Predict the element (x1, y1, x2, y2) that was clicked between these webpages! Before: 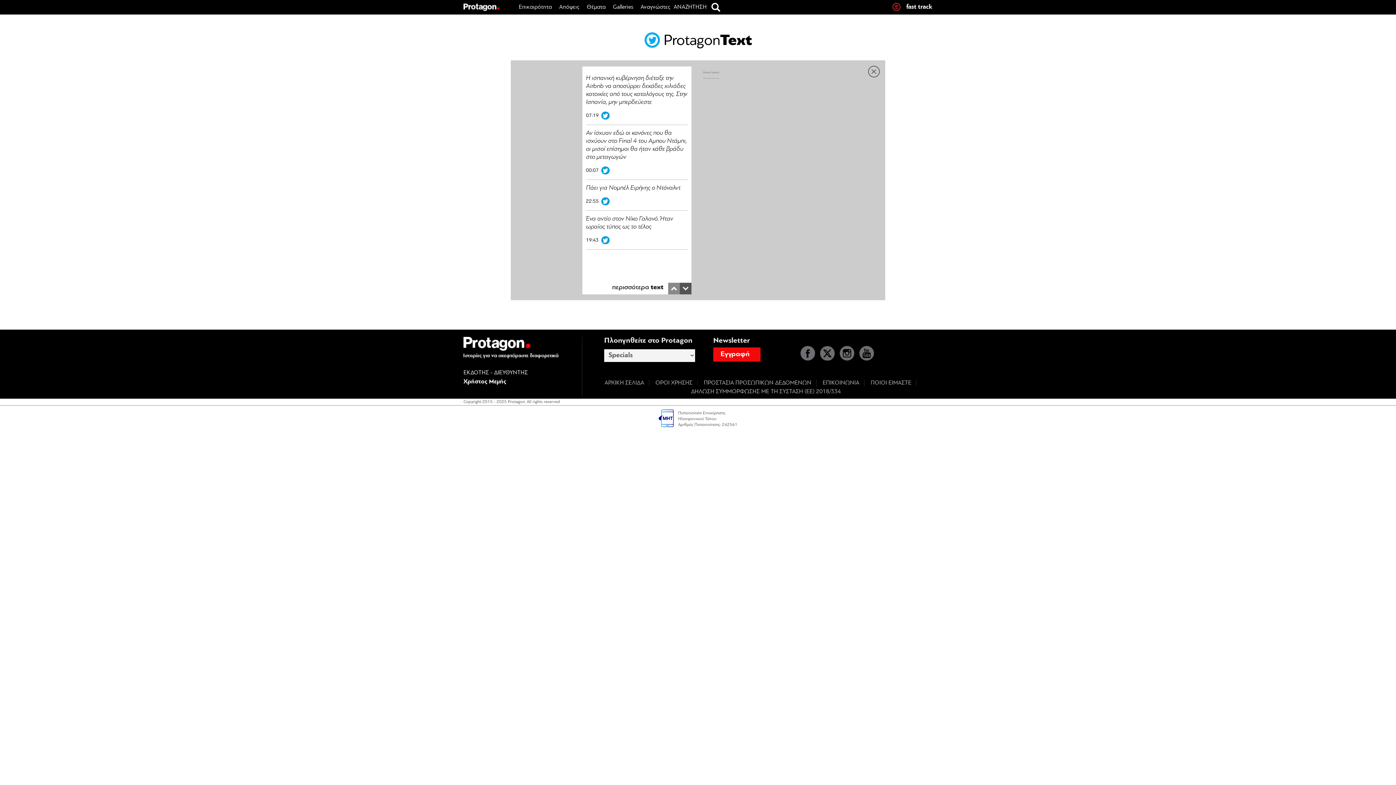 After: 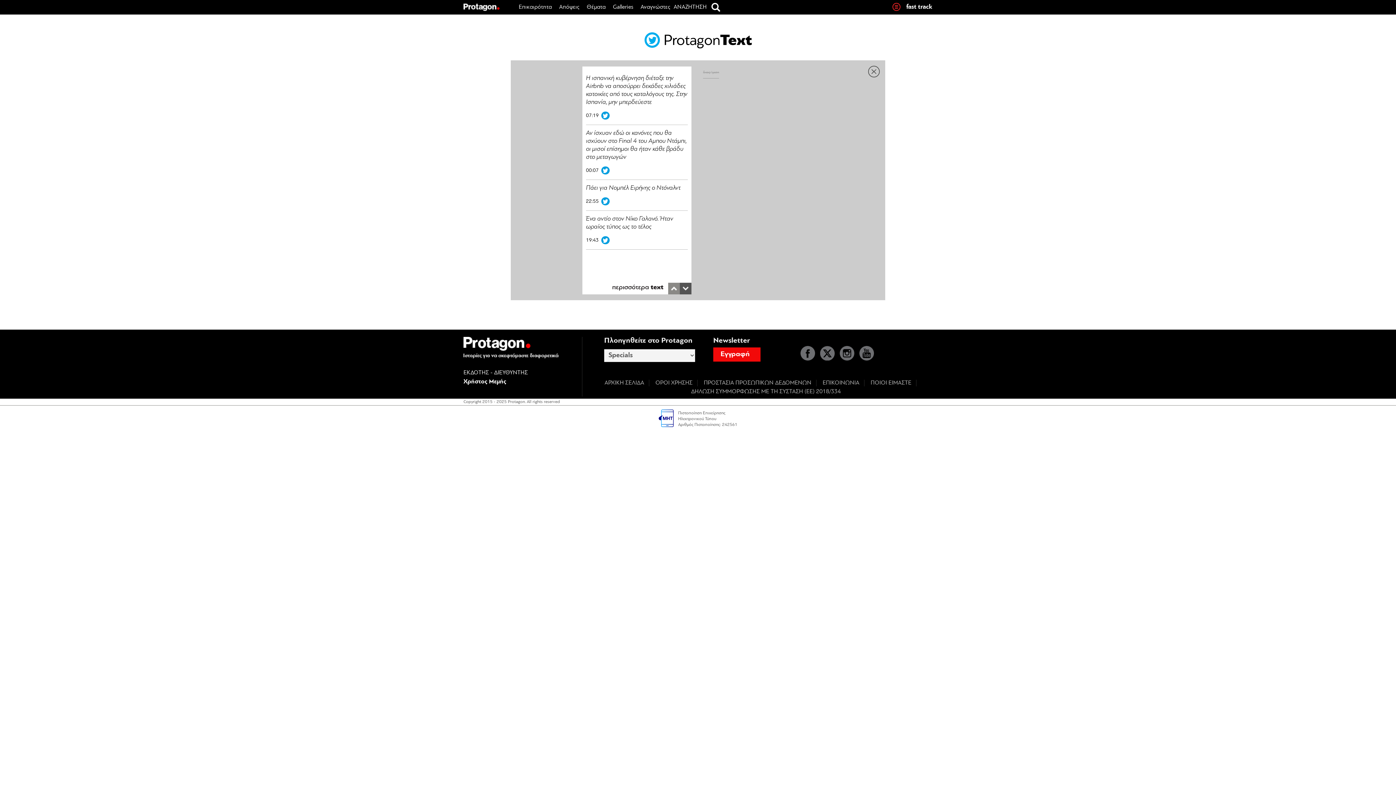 Action: bbox: (601, 168, 609, 174)